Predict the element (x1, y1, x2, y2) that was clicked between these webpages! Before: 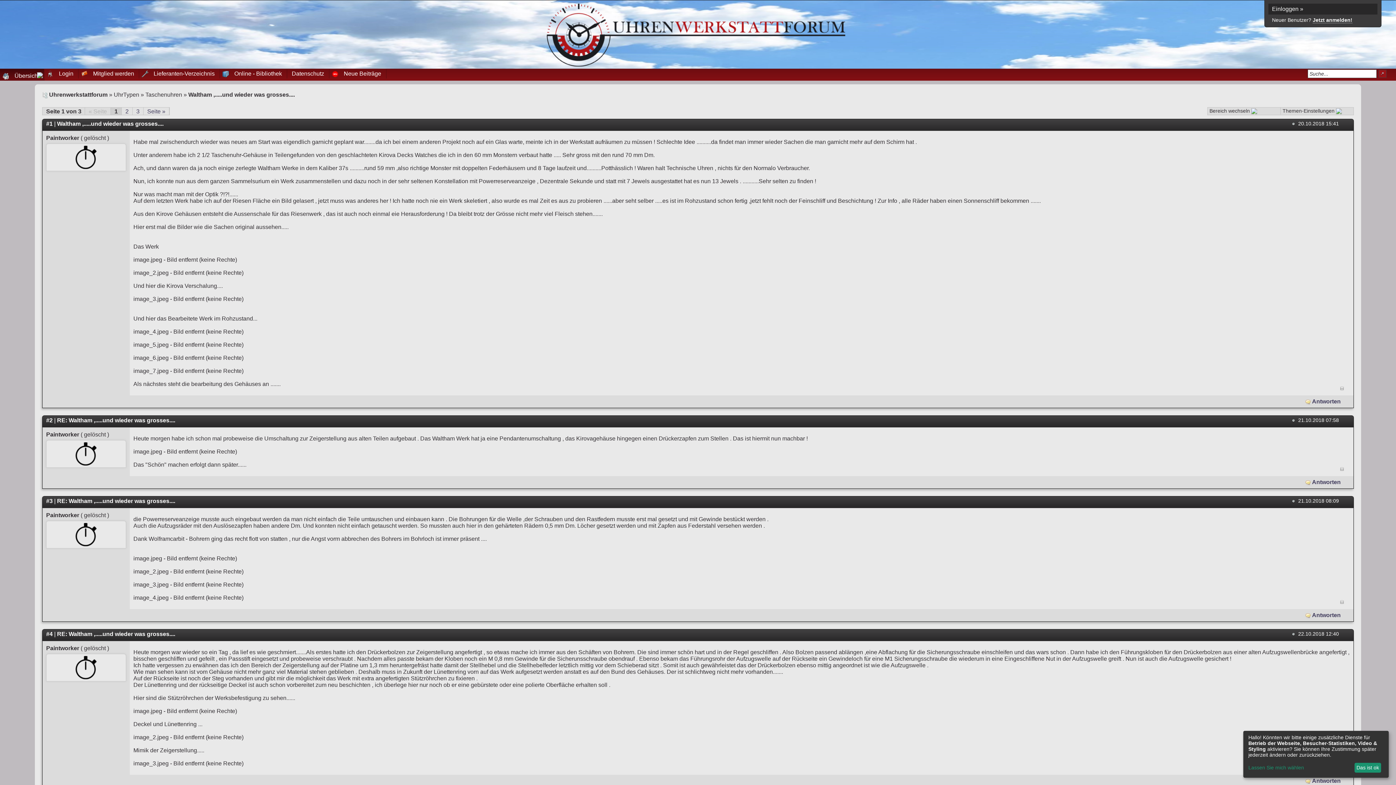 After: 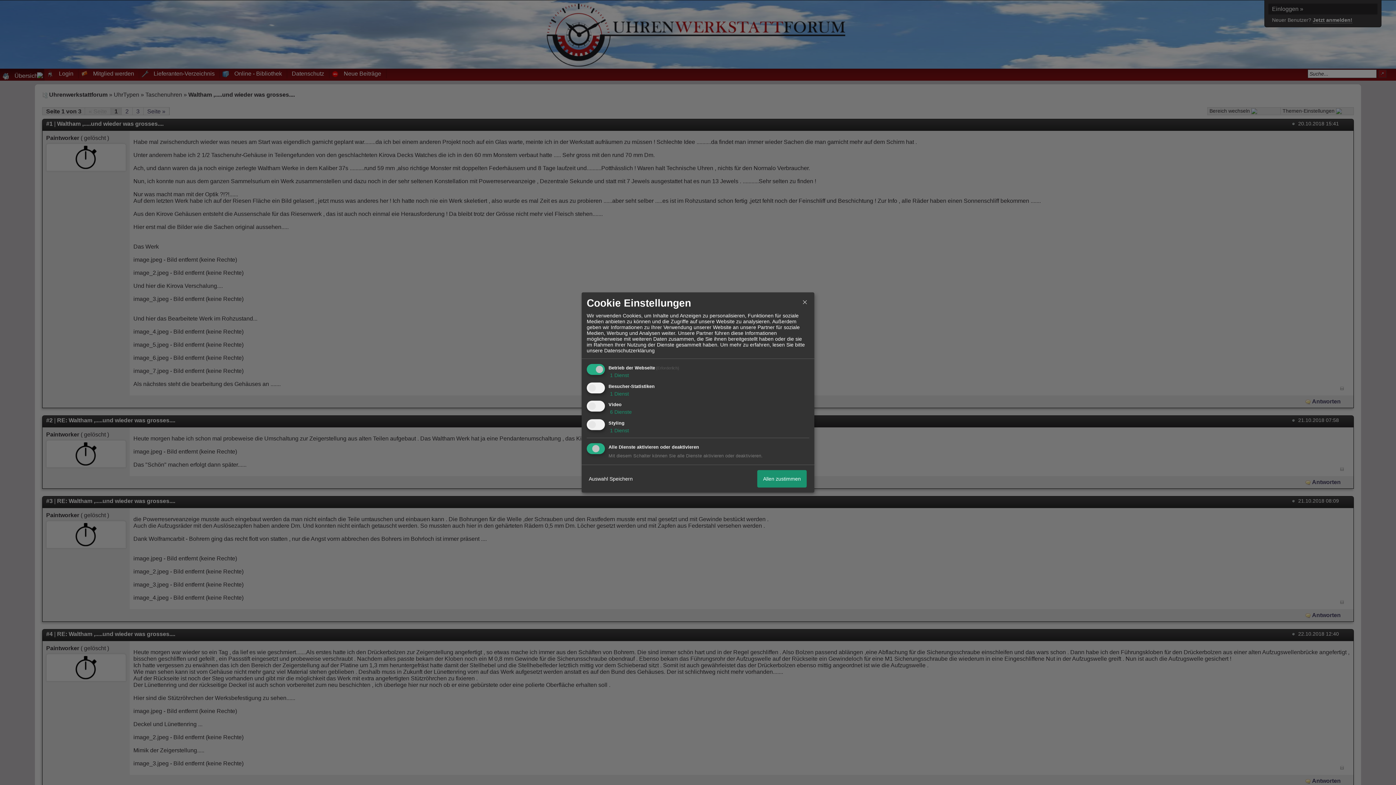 Action: label: Lassen Sie mich wählen bbox: (1248, 765, 1352, 771)